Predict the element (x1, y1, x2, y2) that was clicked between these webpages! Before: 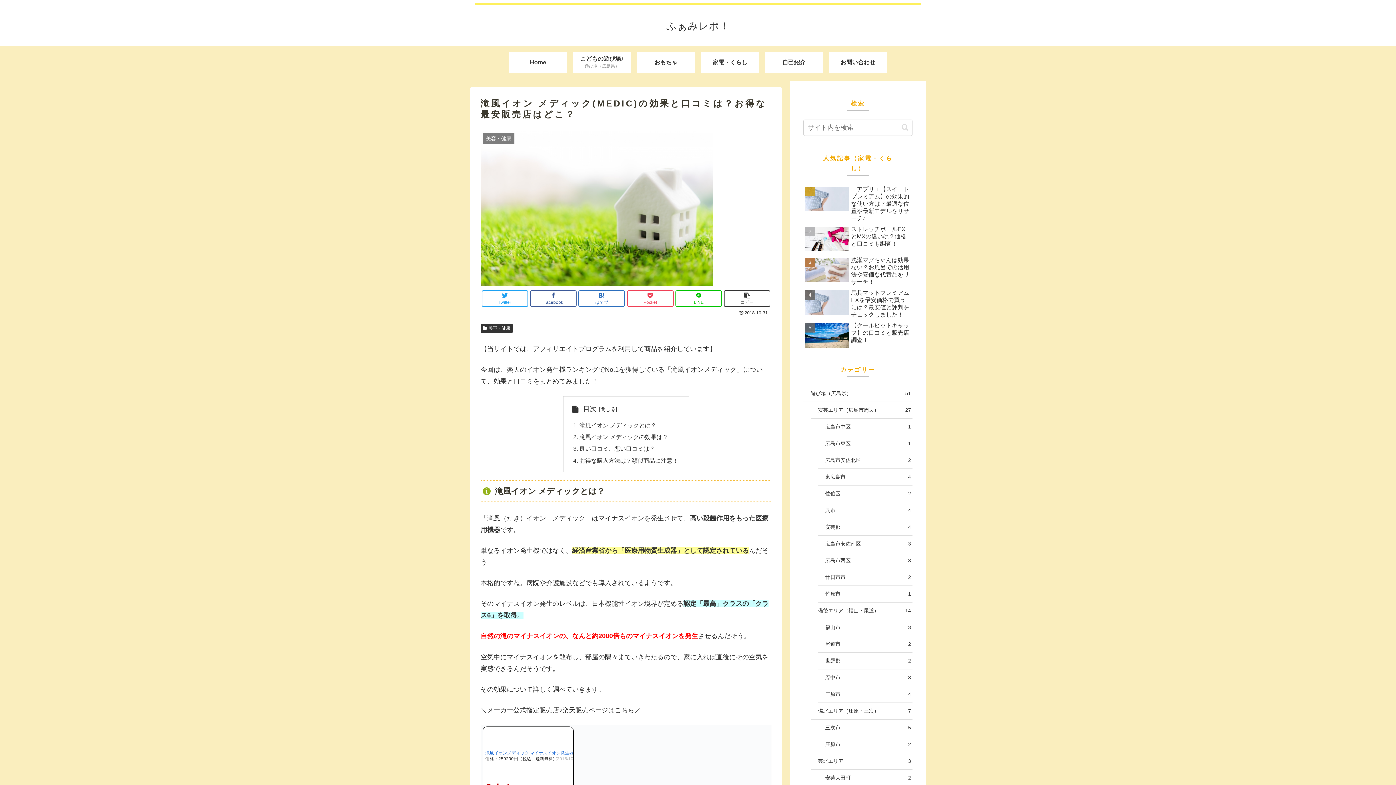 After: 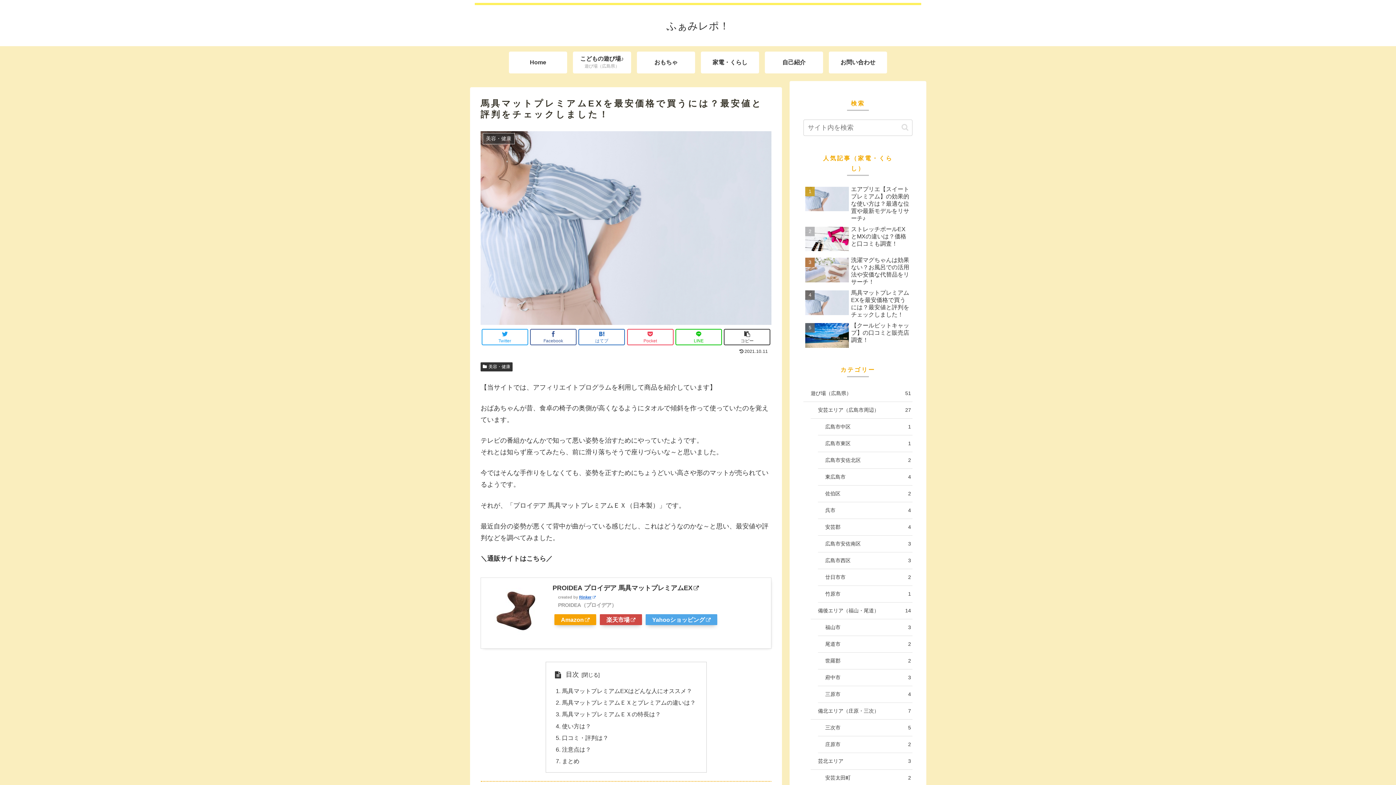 Action: bbox: (803, 287, 912, 320) label: 馬具マットプレミアムEXを最安価格で買うには？最安値と評判をチェックしました！